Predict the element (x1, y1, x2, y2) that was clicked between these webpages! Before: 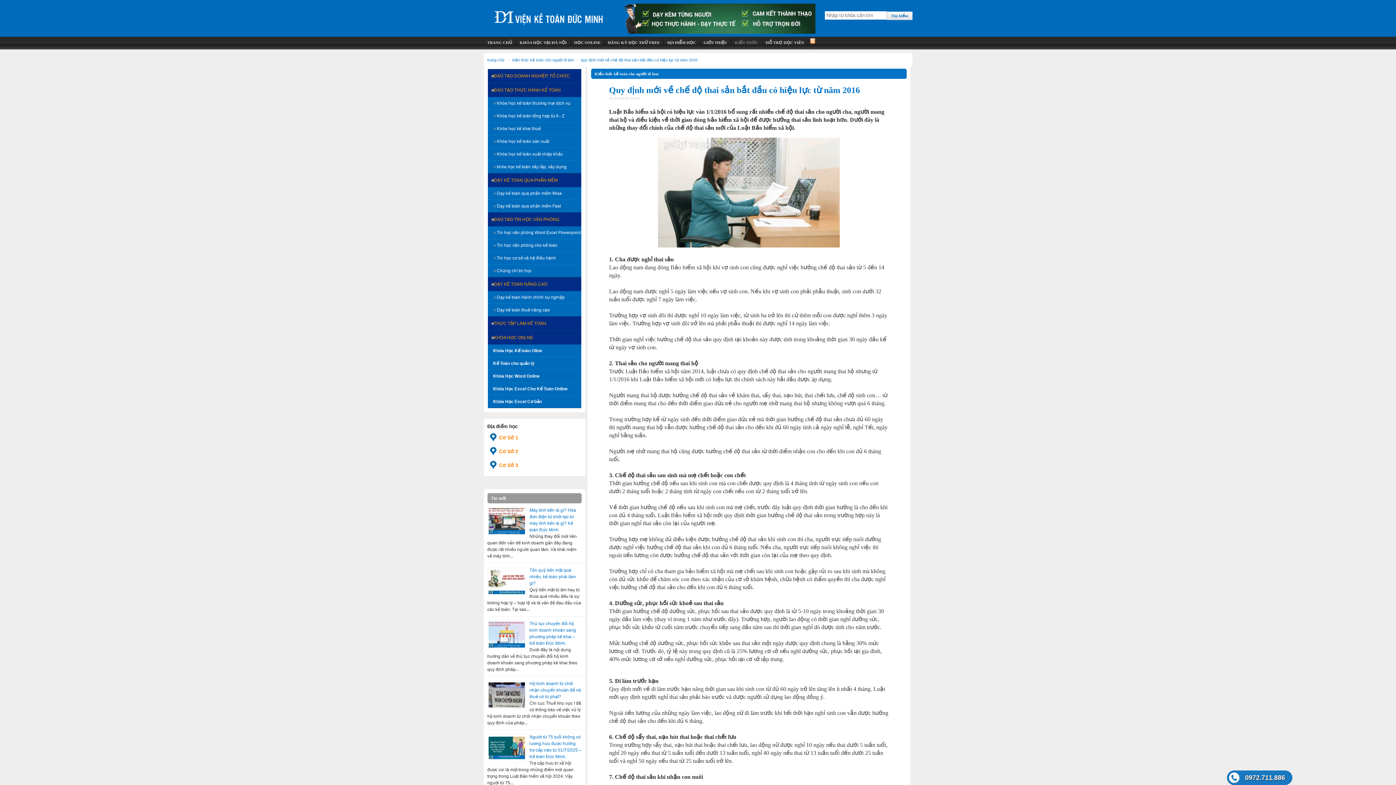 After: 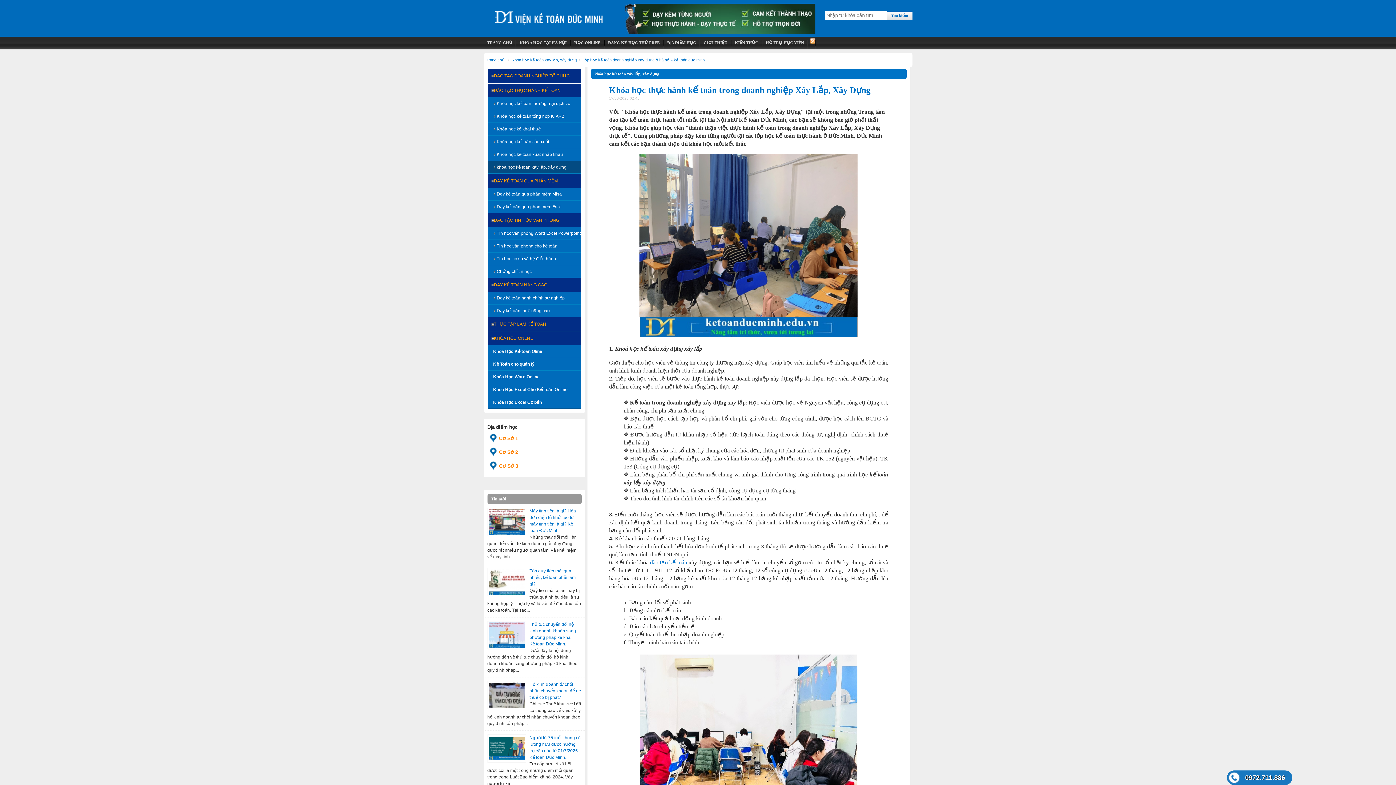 Action: label: khóa học kế toán xây lắp, xây dựng bbox: (487, 160, 581, 173)